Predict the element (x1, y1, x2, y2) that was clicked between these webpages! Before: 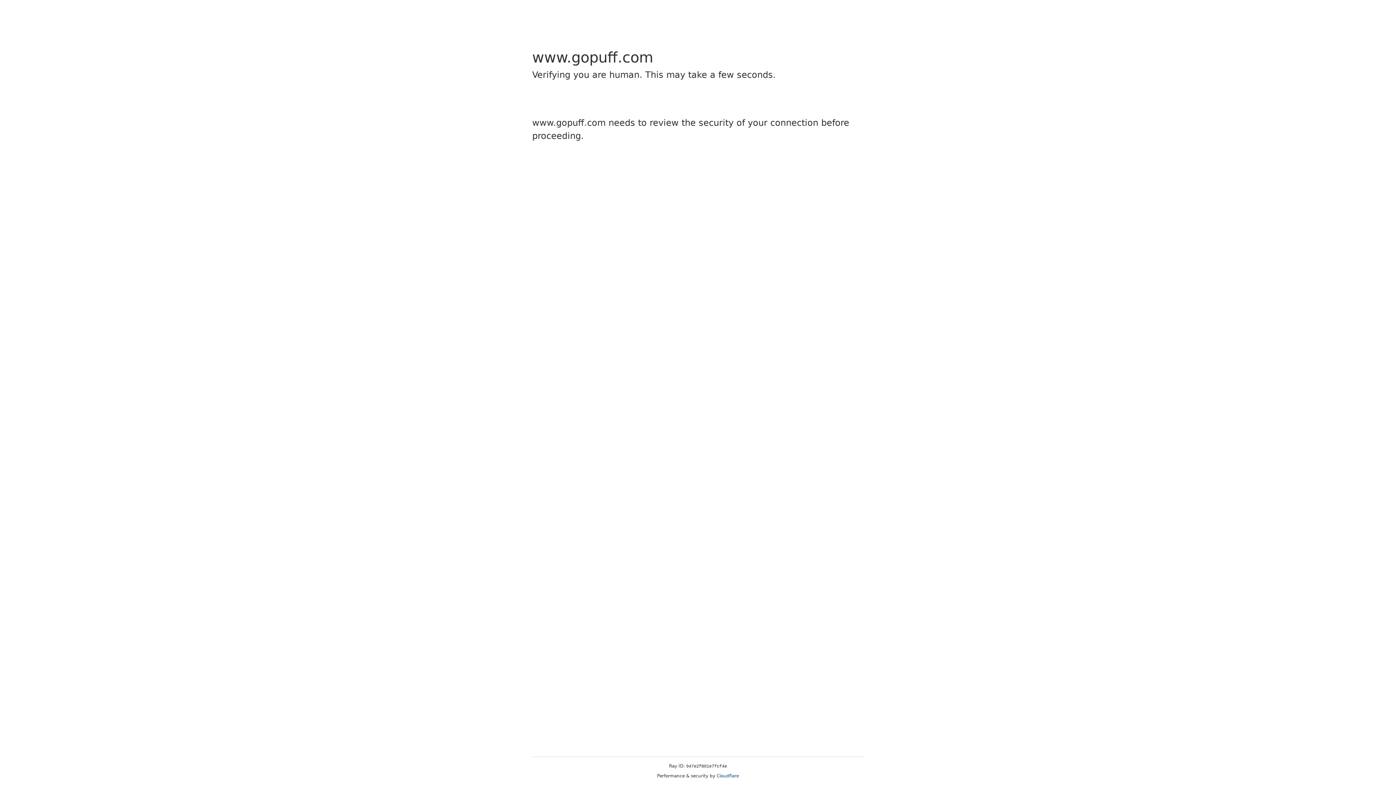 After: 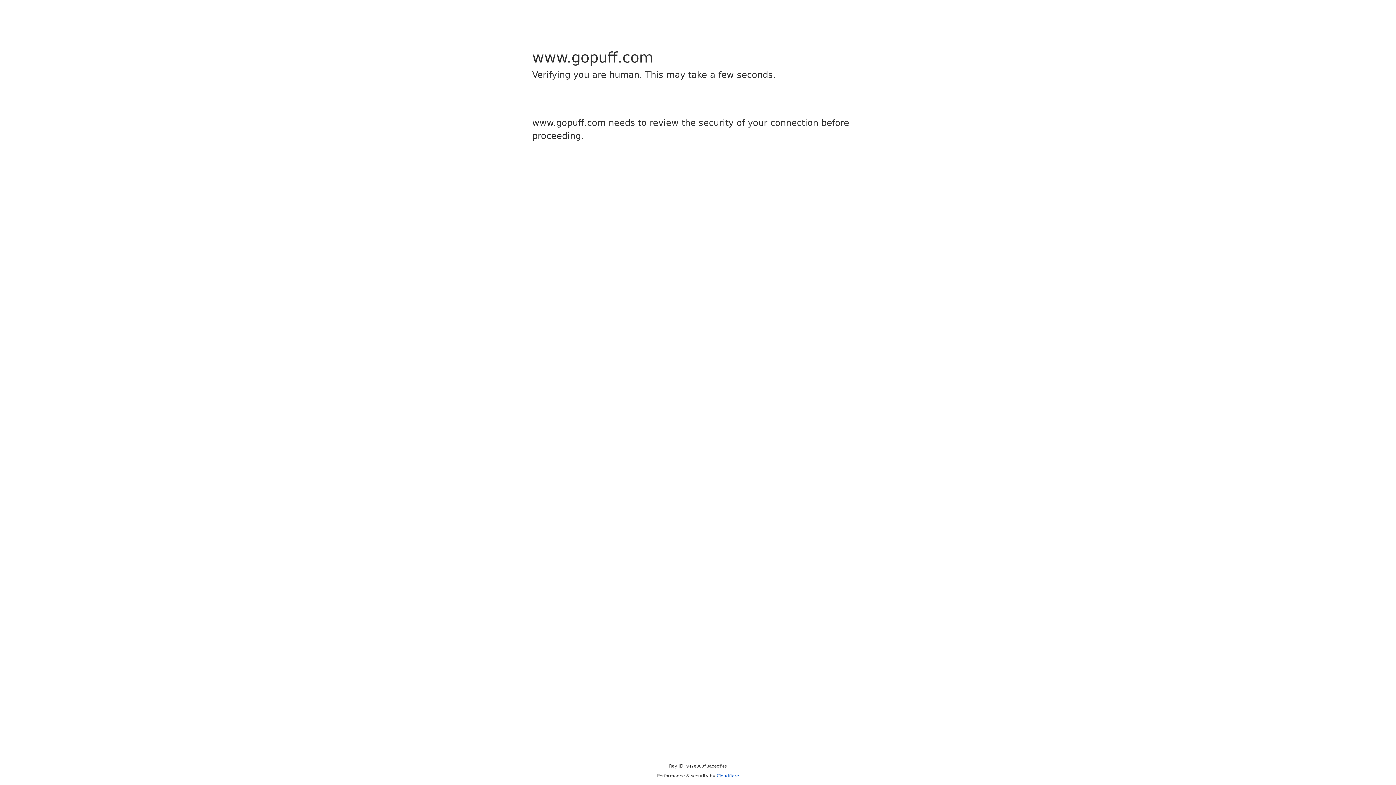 Action: label: Cloudflare bbox: (716, 773, 739, 778)